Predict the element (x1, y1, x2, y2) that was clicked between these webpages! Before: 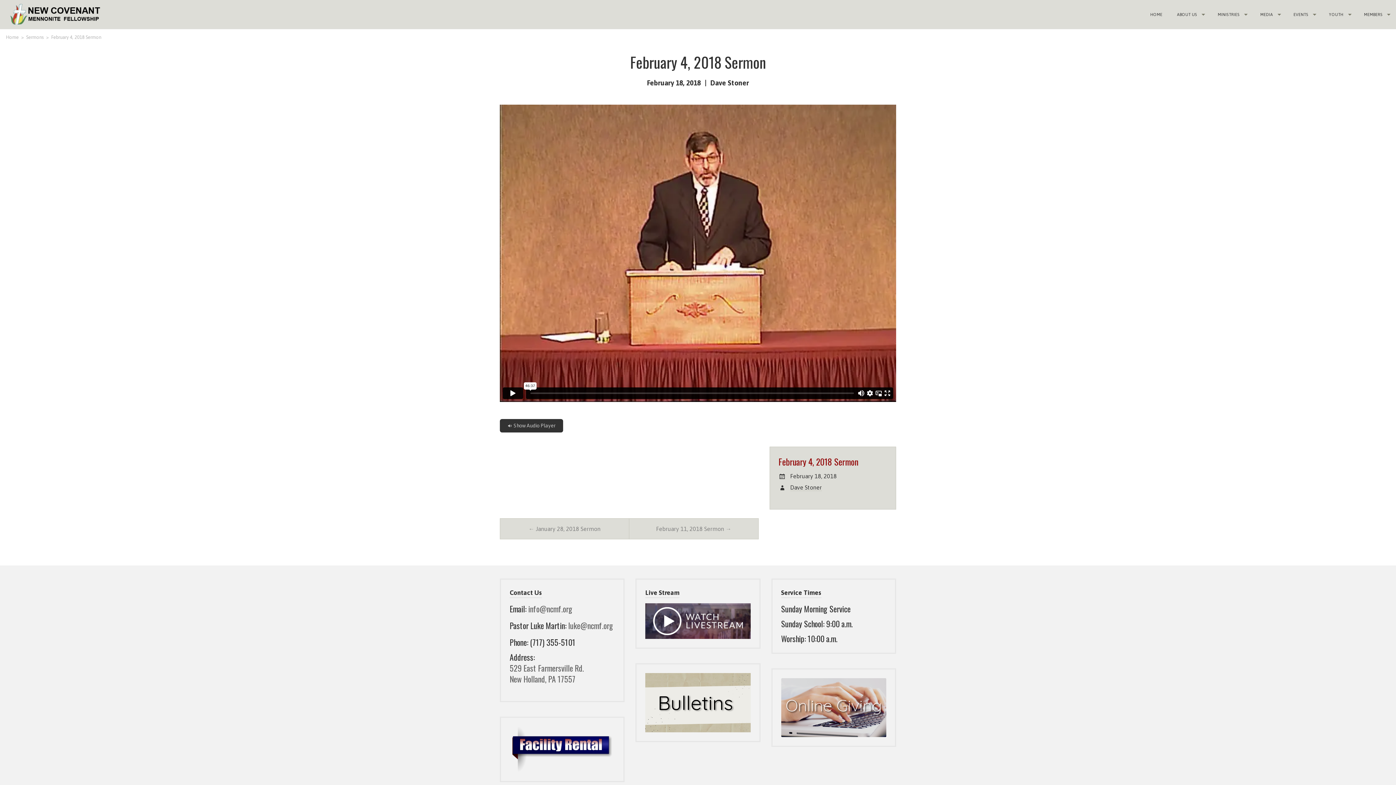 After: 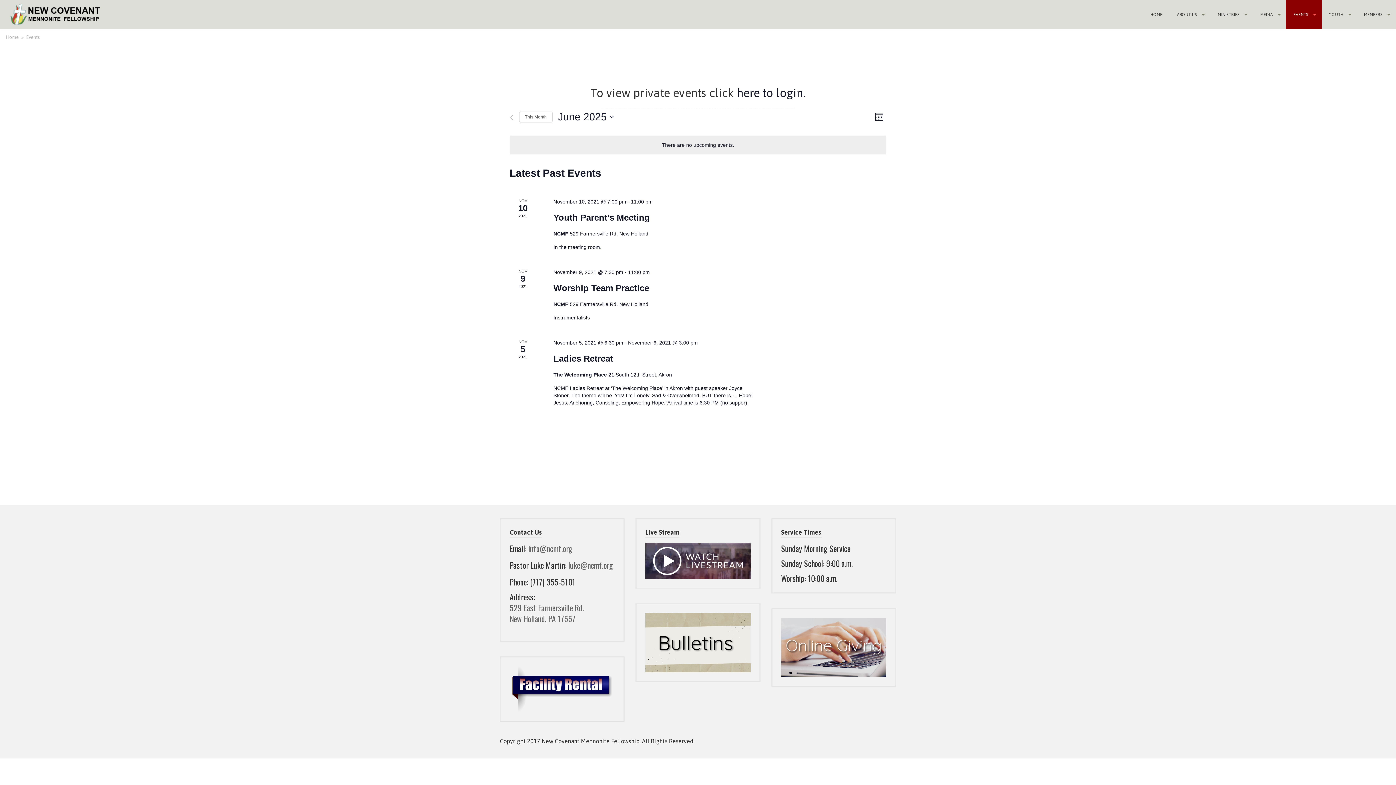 Action: bbox: (1286, 0, 1322, 29) label: EVENTS